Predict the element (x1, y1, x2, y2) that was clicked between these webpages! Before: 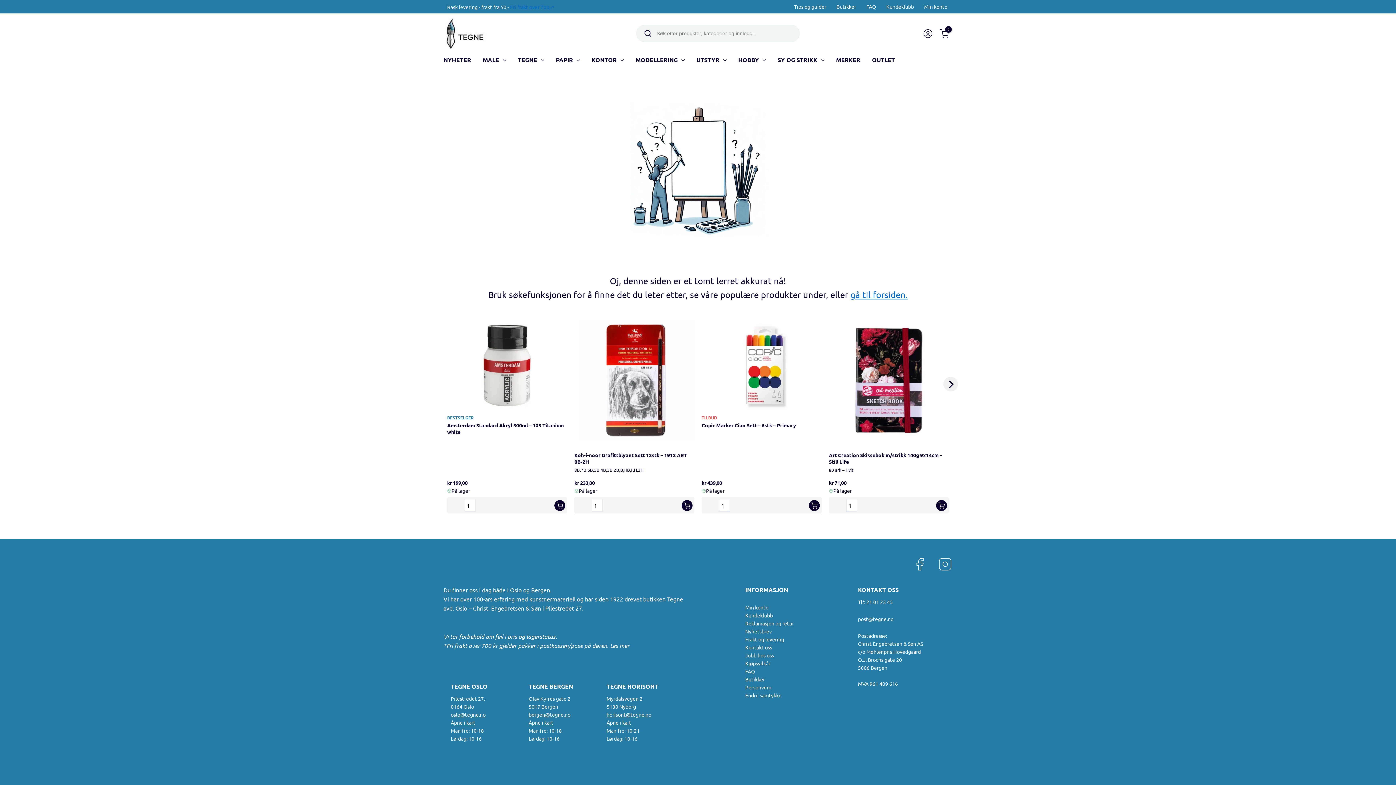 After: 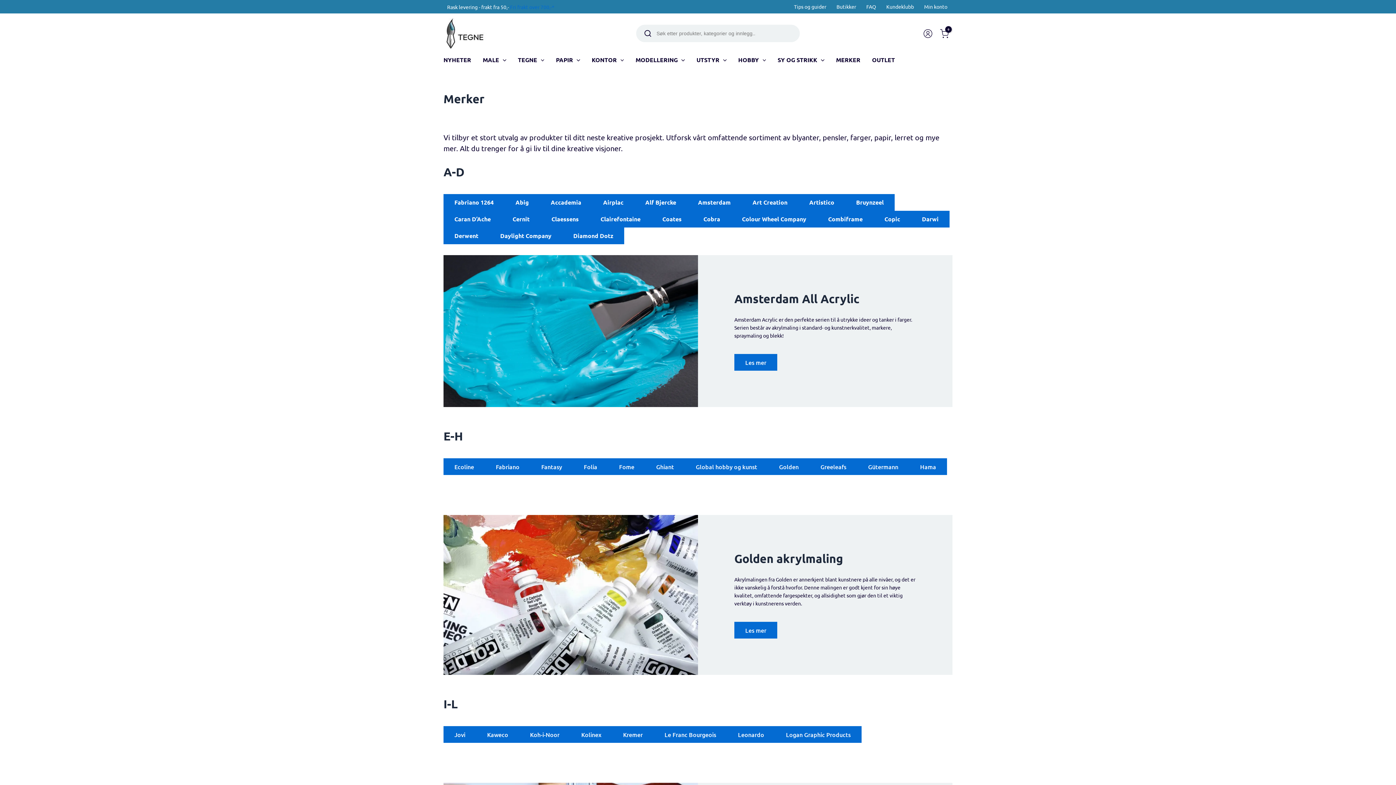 Action: label: MERKER bbox: (830, 54, 866, 65)